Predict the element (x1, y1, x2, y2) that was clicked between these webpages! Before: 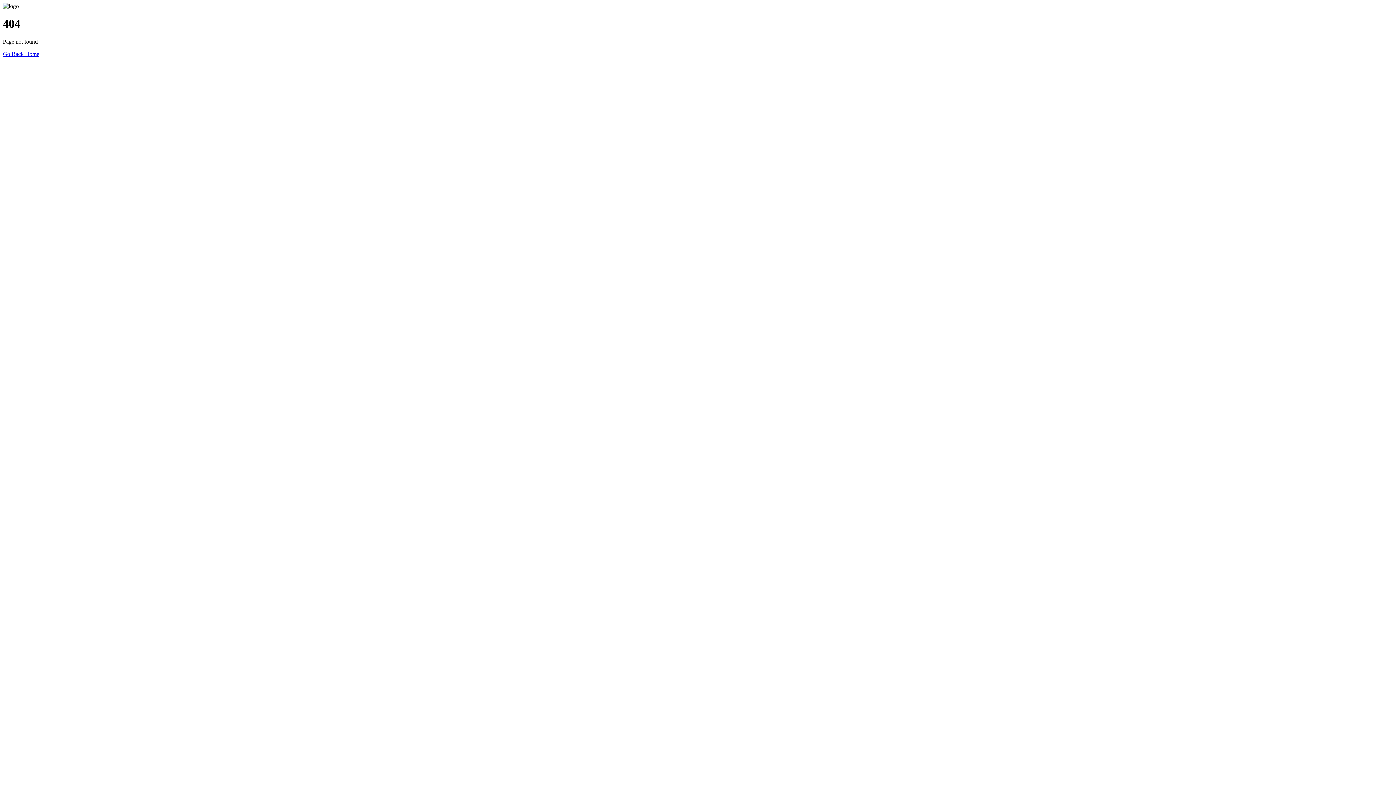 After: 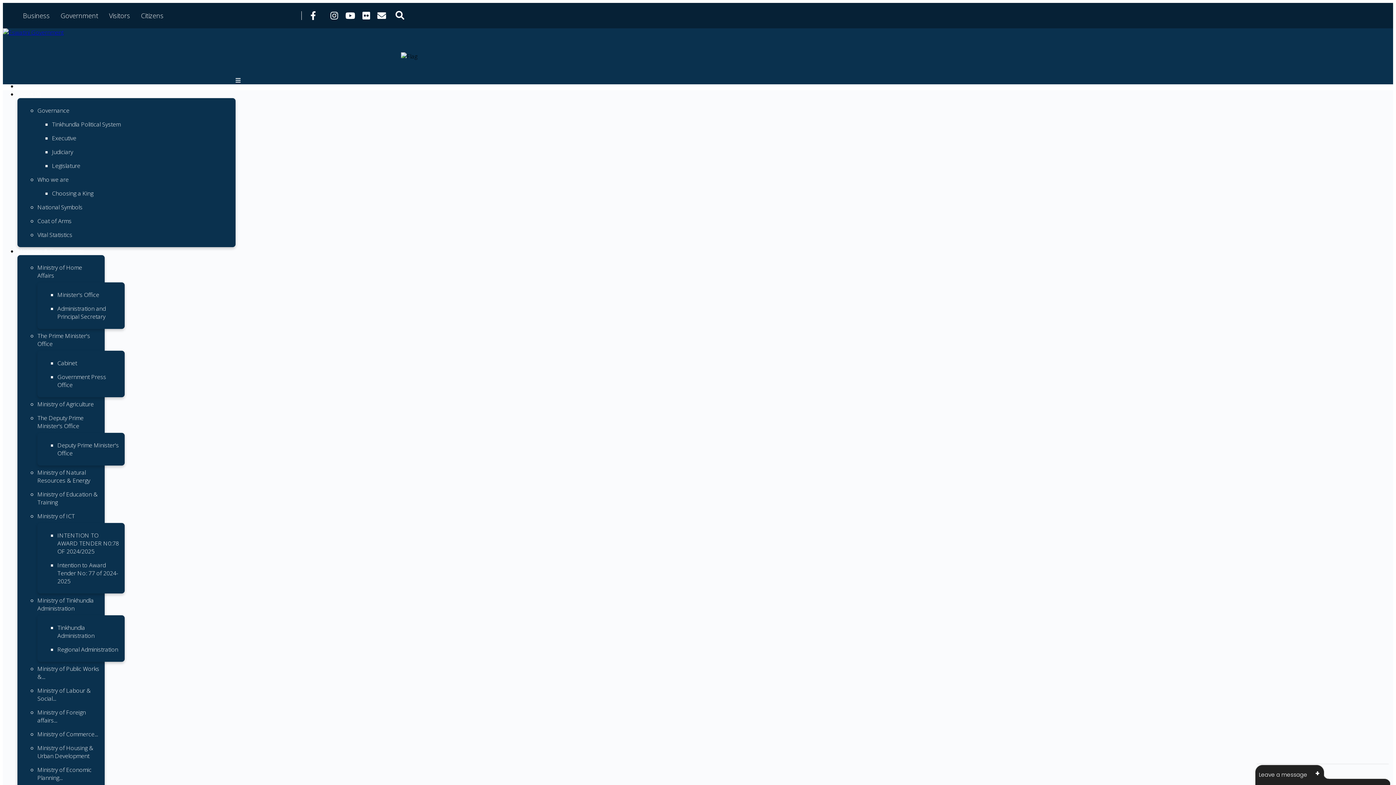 Action: bbox: (2, 50, 39, 57) label: Go Back Home